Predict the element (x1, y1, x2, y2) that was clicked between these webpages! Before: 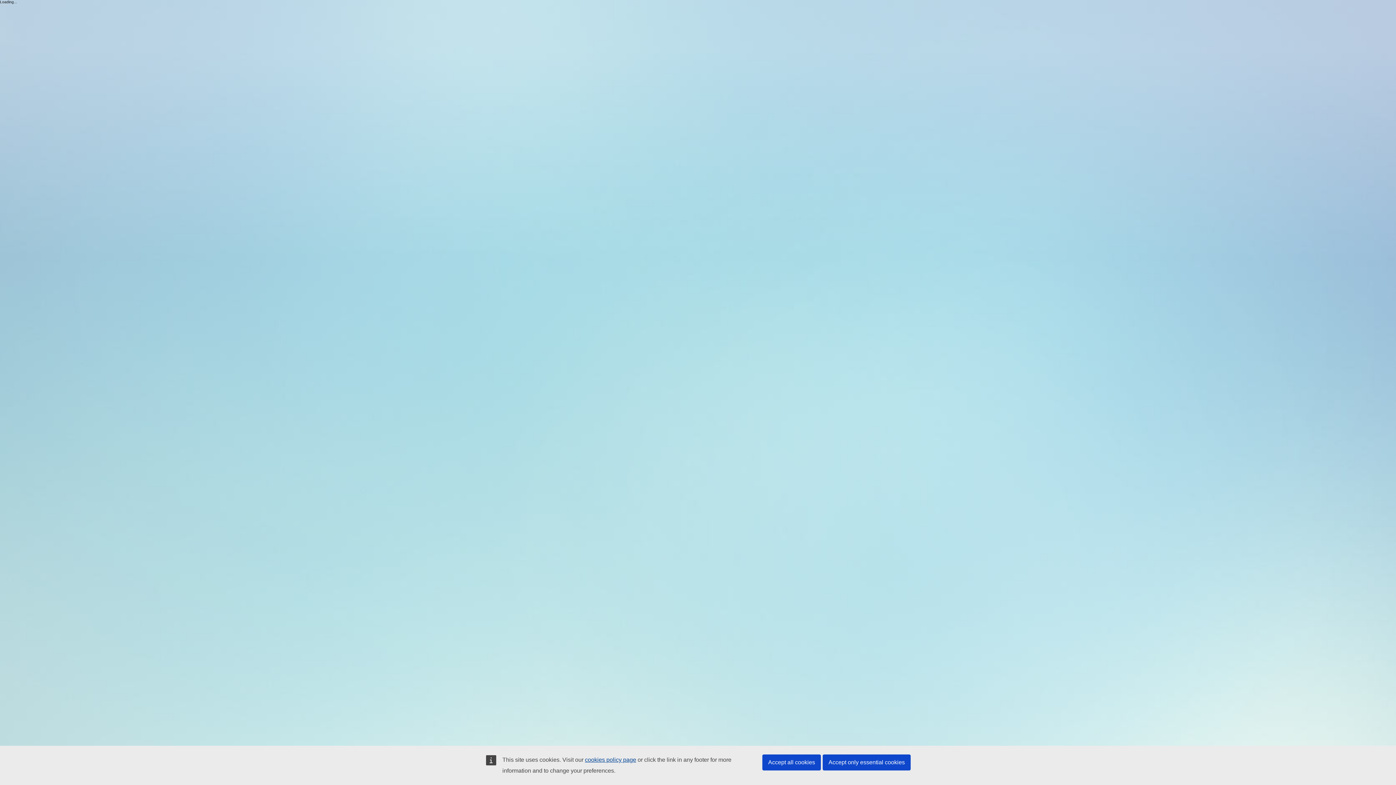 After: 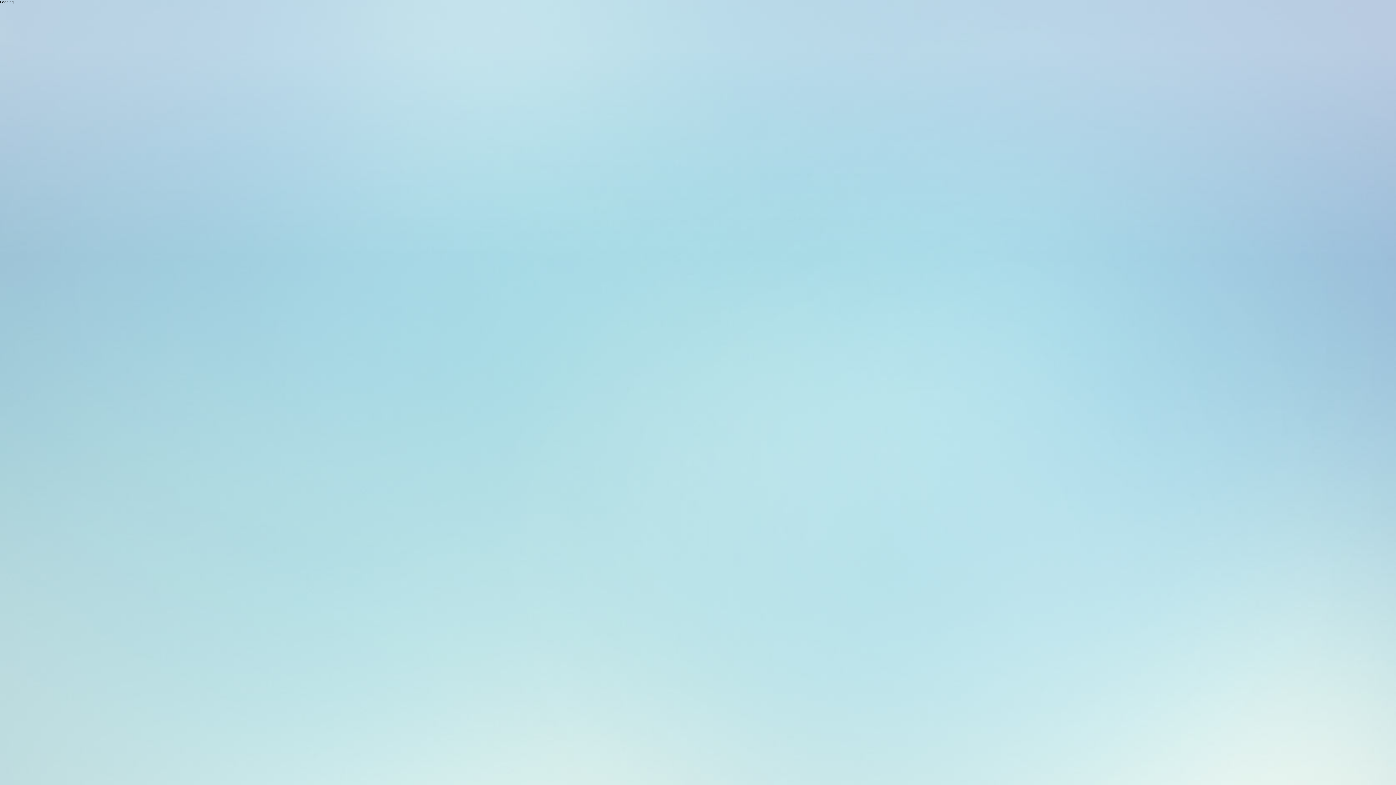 Action: label: Accept all cookies bbox: (762, 754, 821, 770)